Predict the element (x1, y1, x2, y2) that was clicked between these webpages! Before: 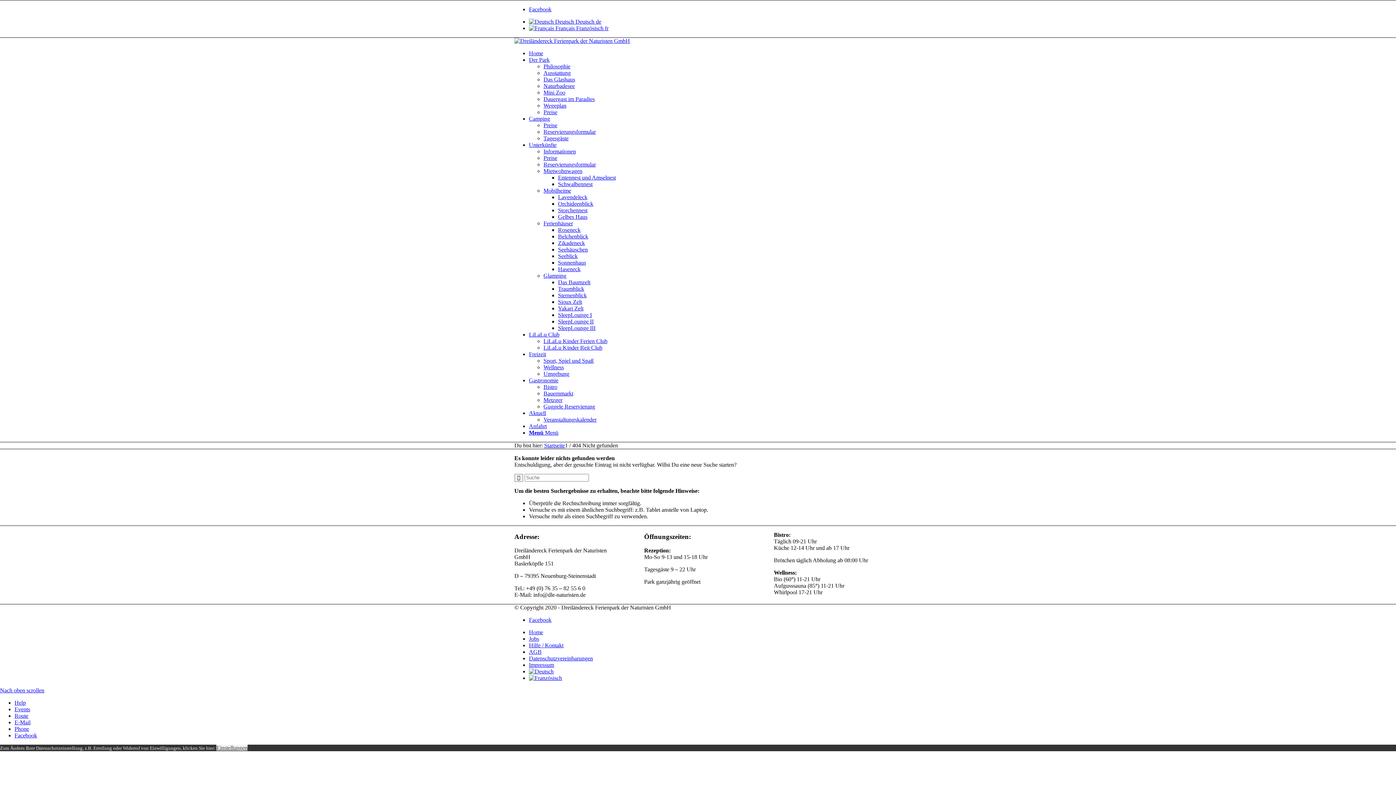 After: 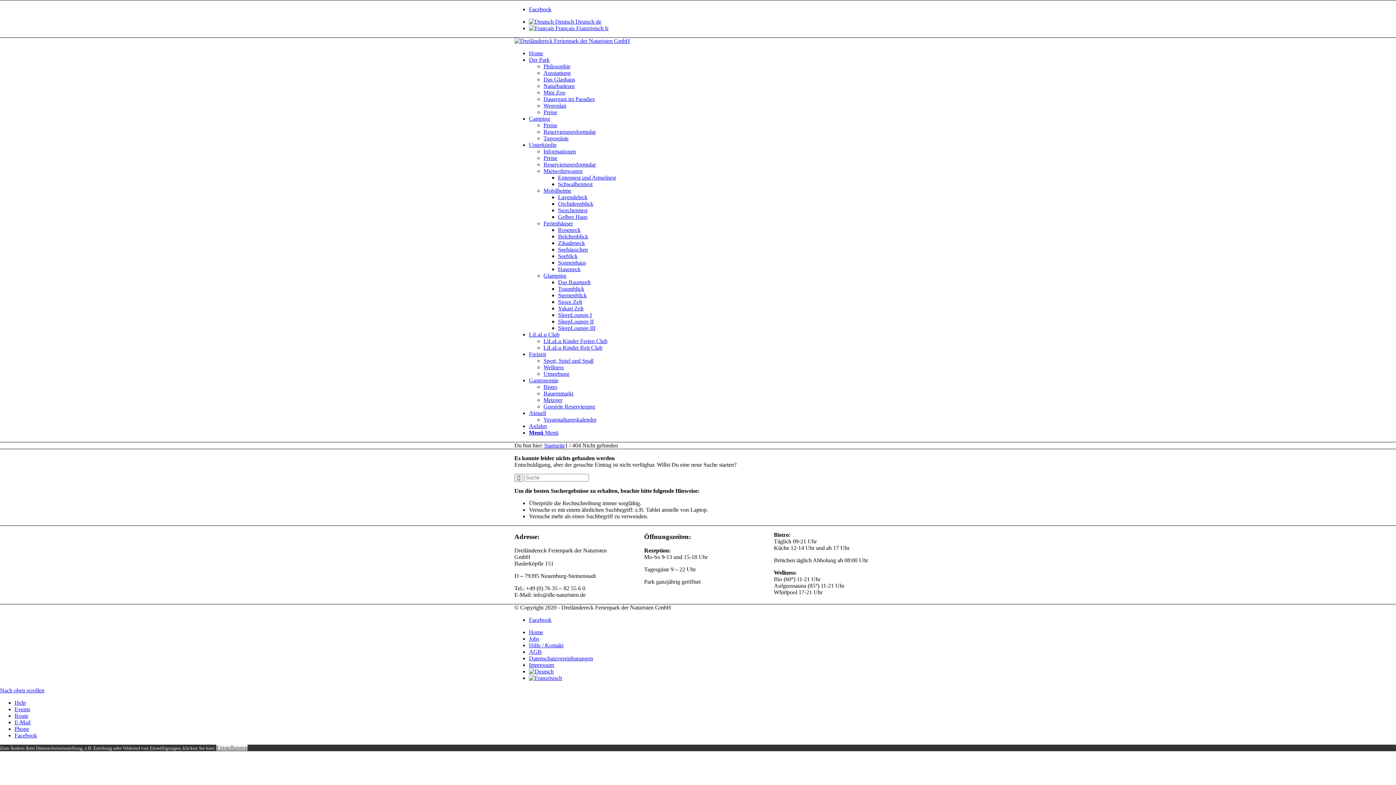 Action: label: Menü bbox: (529, 429, 558, 436)